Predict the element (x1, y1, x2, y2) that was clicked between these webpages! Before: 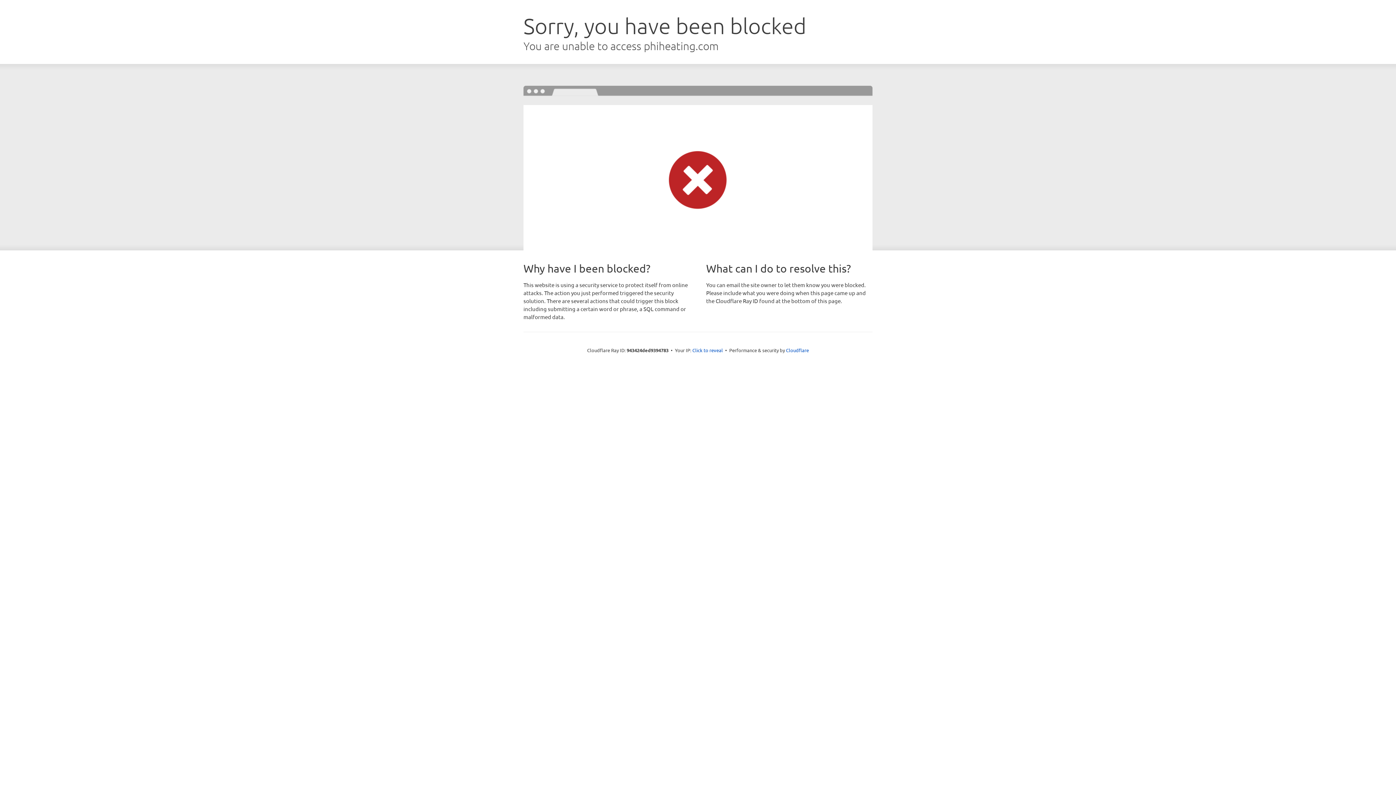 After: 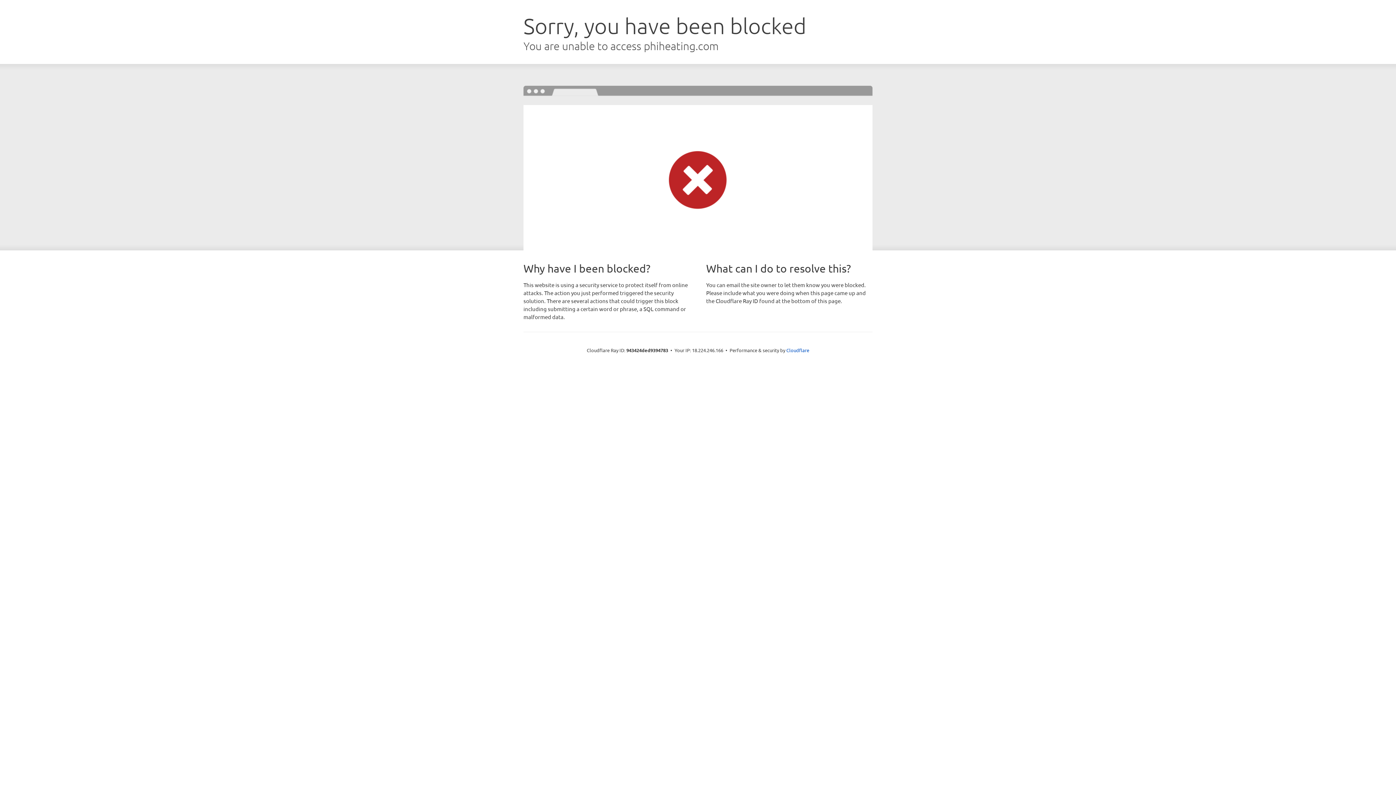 Action: label: Click to reveal bbox: (692, 346, 723, 353)